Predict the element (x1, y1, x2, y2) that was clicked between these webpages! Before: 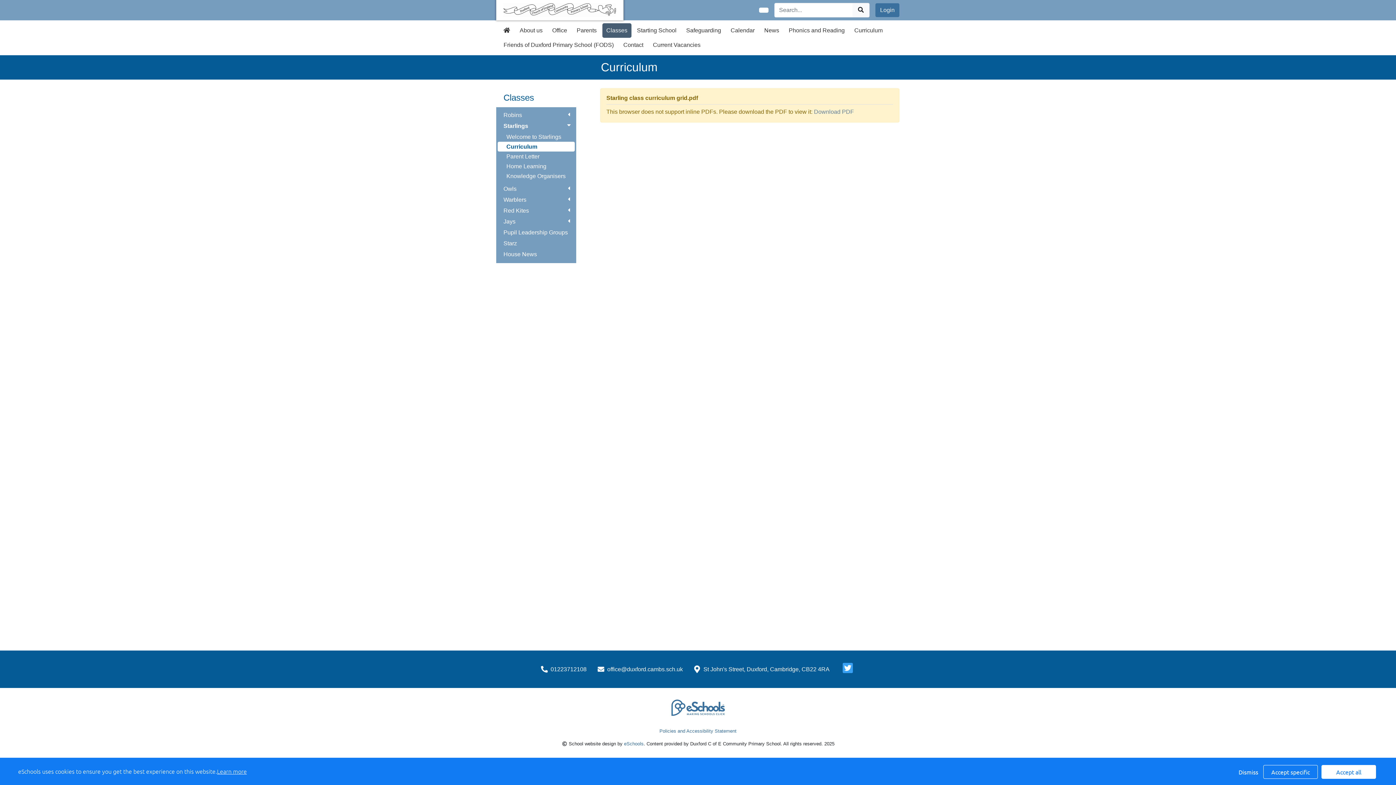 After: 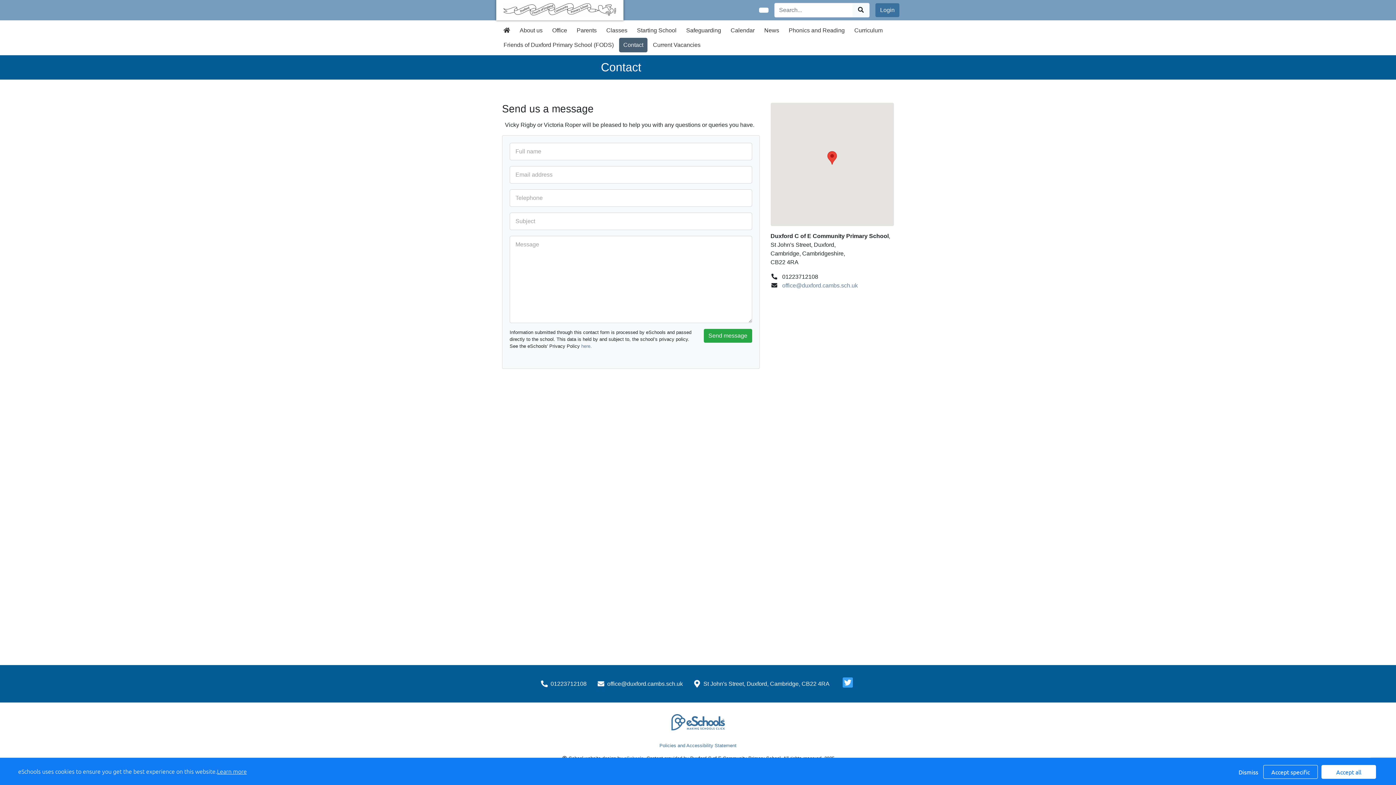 Action: label: Contact bbox: (619, 37, 647, 52)